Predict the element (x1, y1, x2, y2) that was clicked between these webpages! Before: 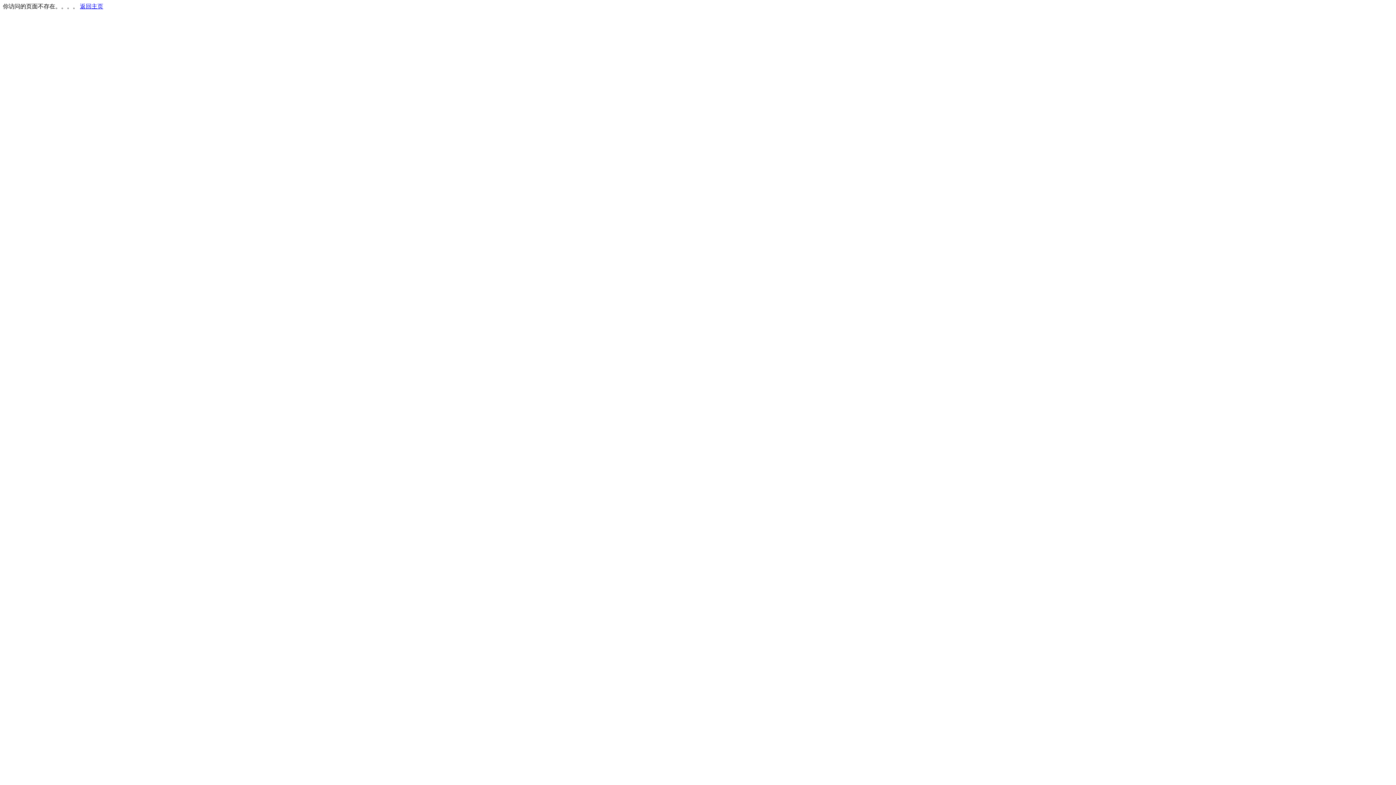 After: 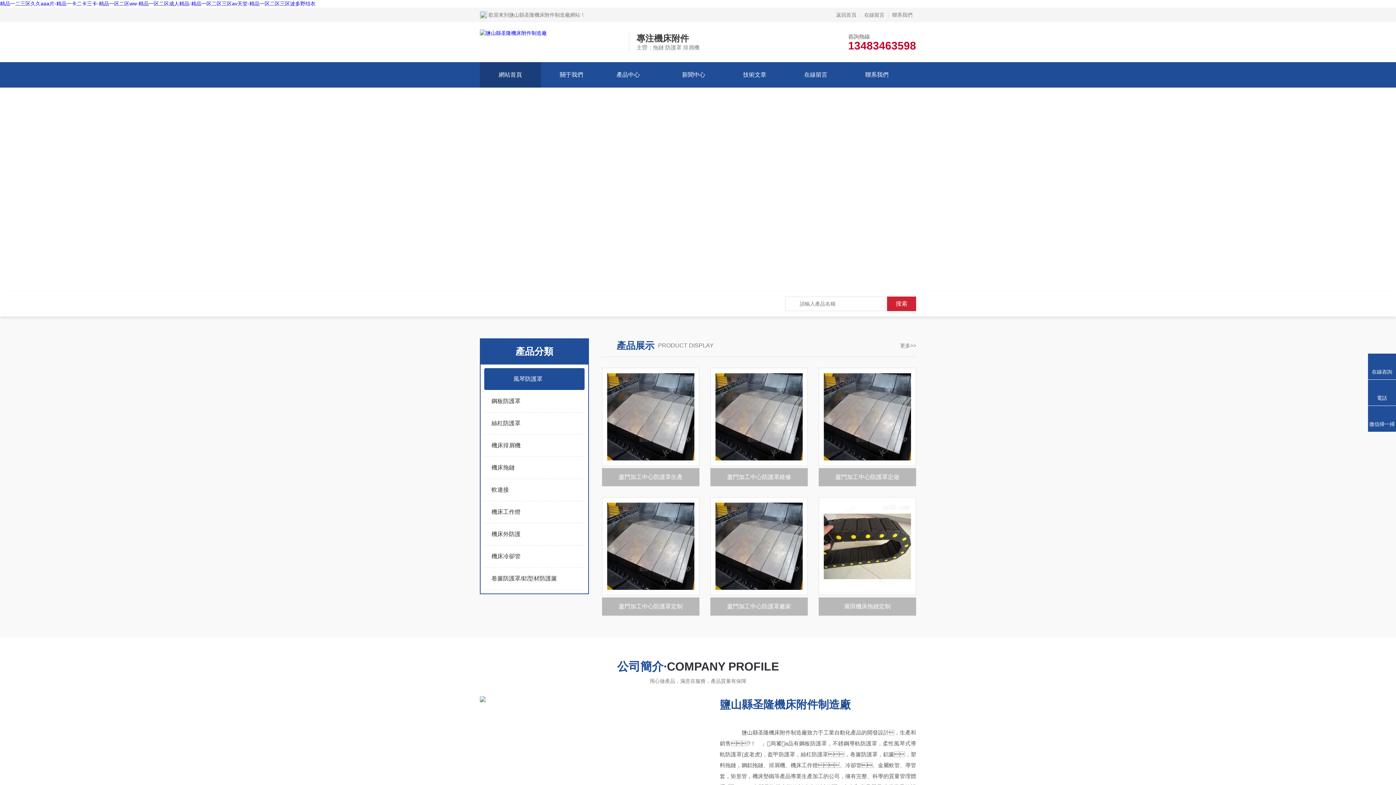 Action: bbox: (80, 3, 103, 9) label: 返回主页